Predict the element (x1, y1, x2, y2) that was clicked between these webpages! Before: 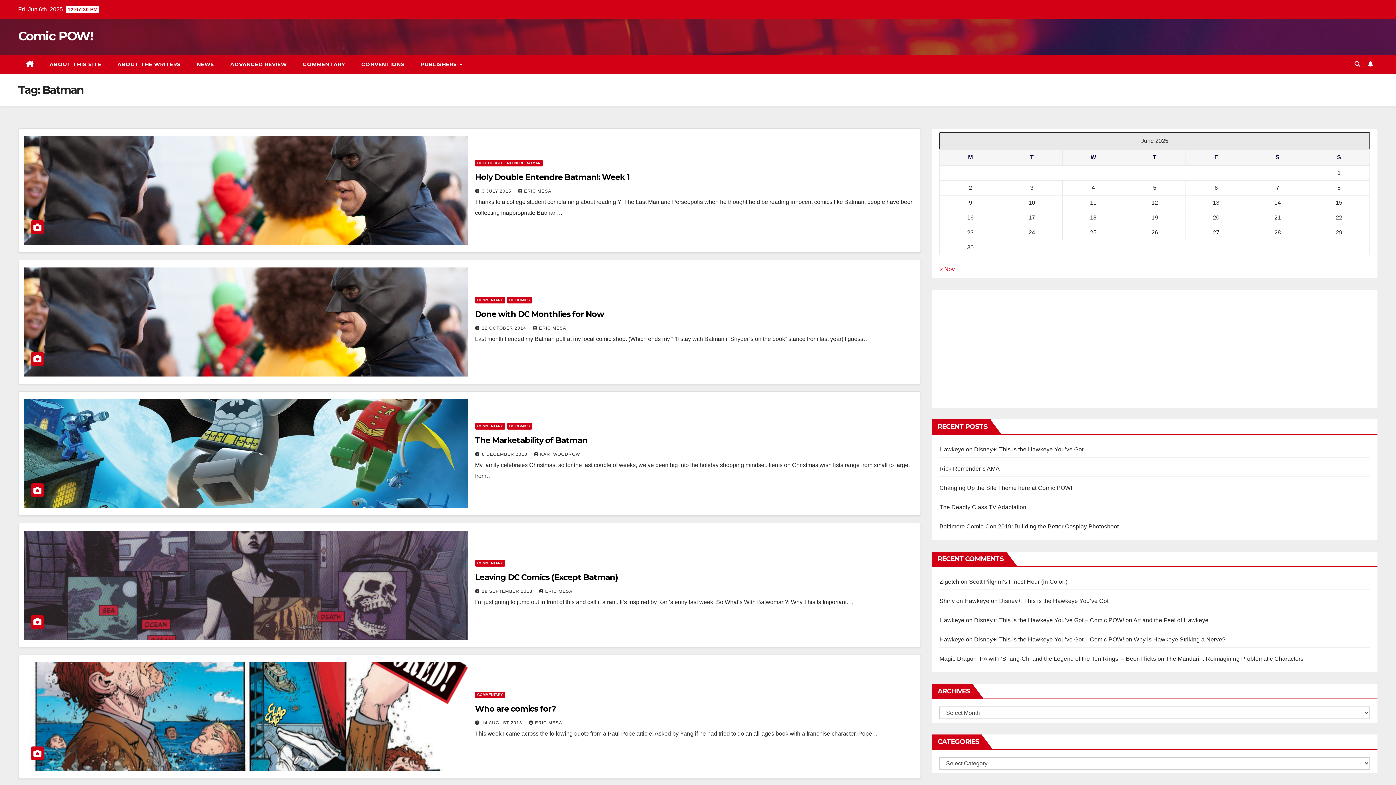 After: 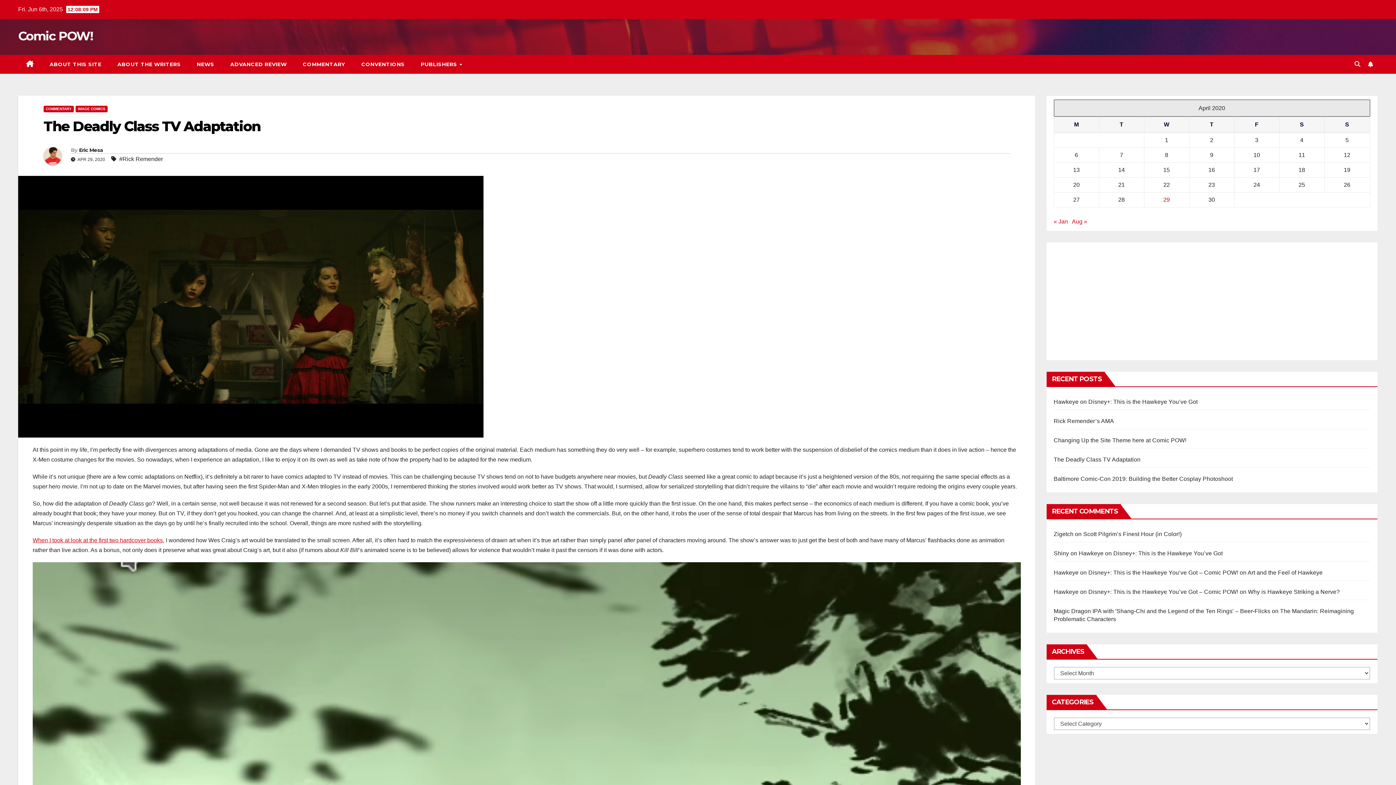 Action: label: The Deadly Class TV Adaptation bbox: (939, 504, 1026, 510)